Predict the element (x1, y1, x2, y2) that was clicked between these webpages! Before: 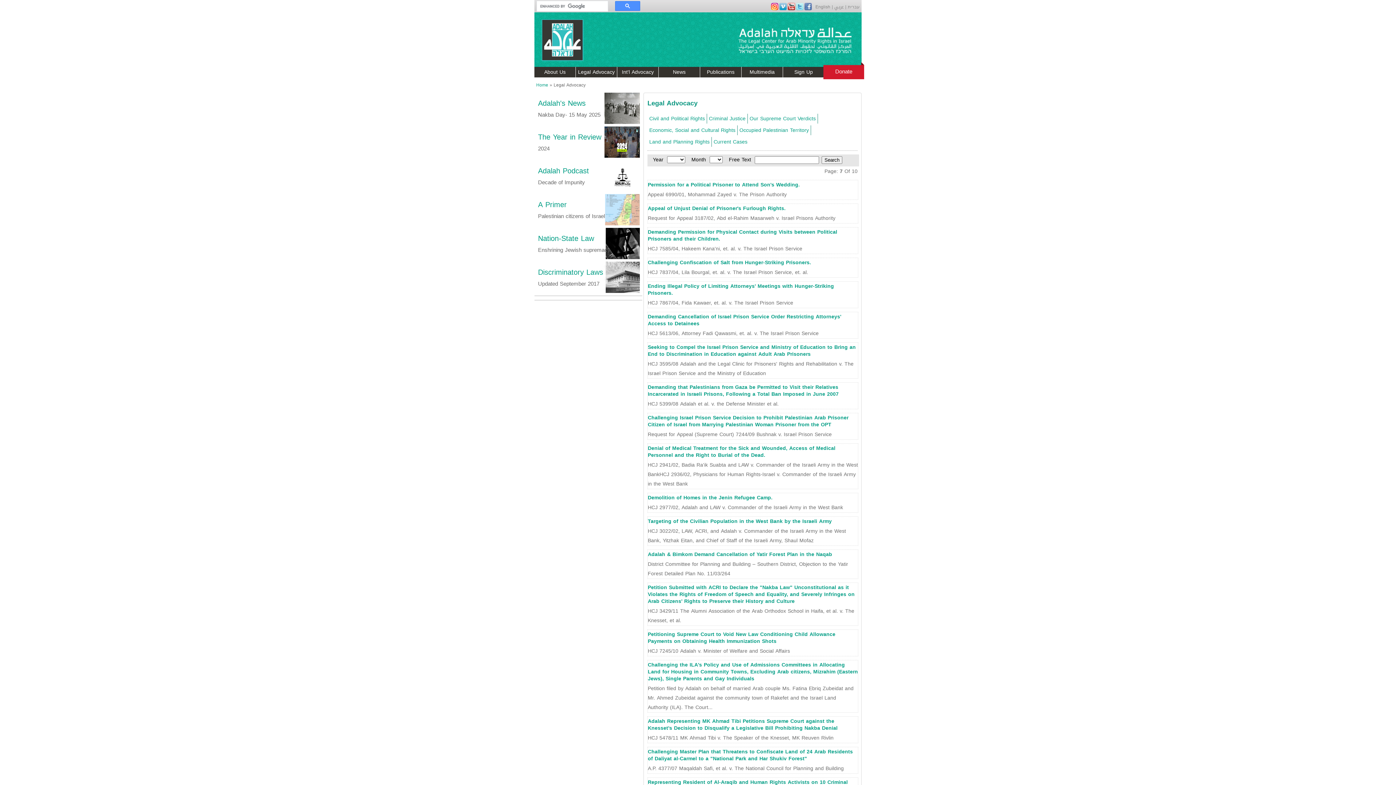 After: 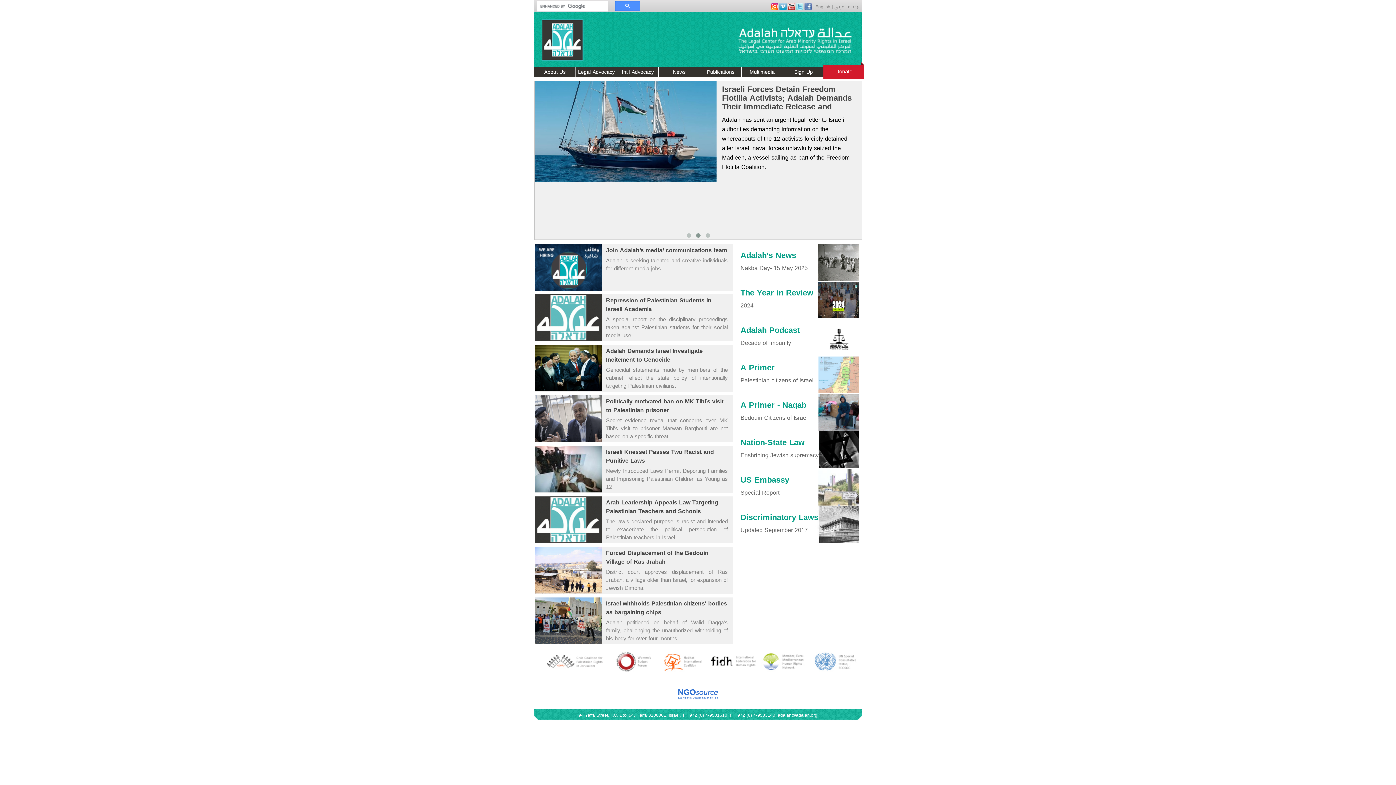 Action: label: Home bbox: (536, 81, 548, 89)